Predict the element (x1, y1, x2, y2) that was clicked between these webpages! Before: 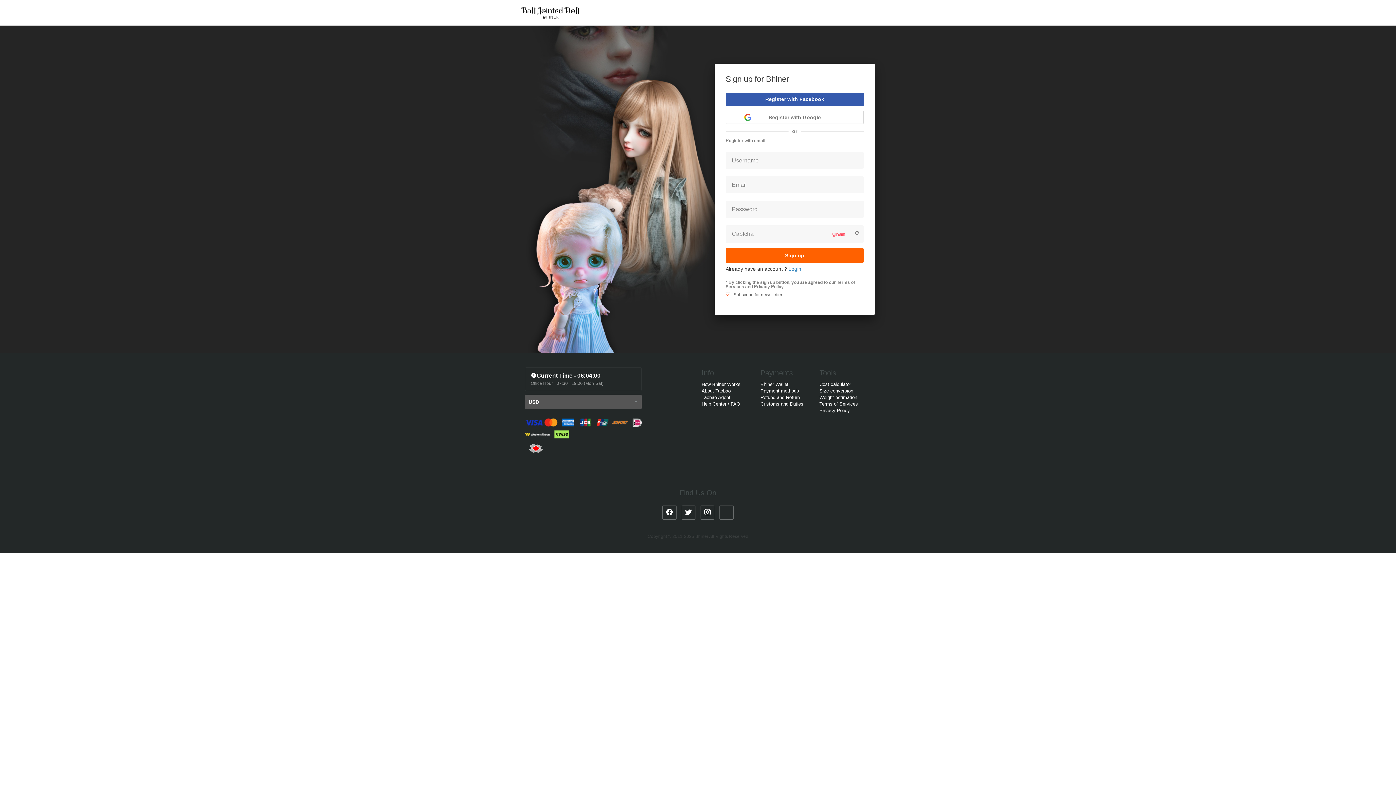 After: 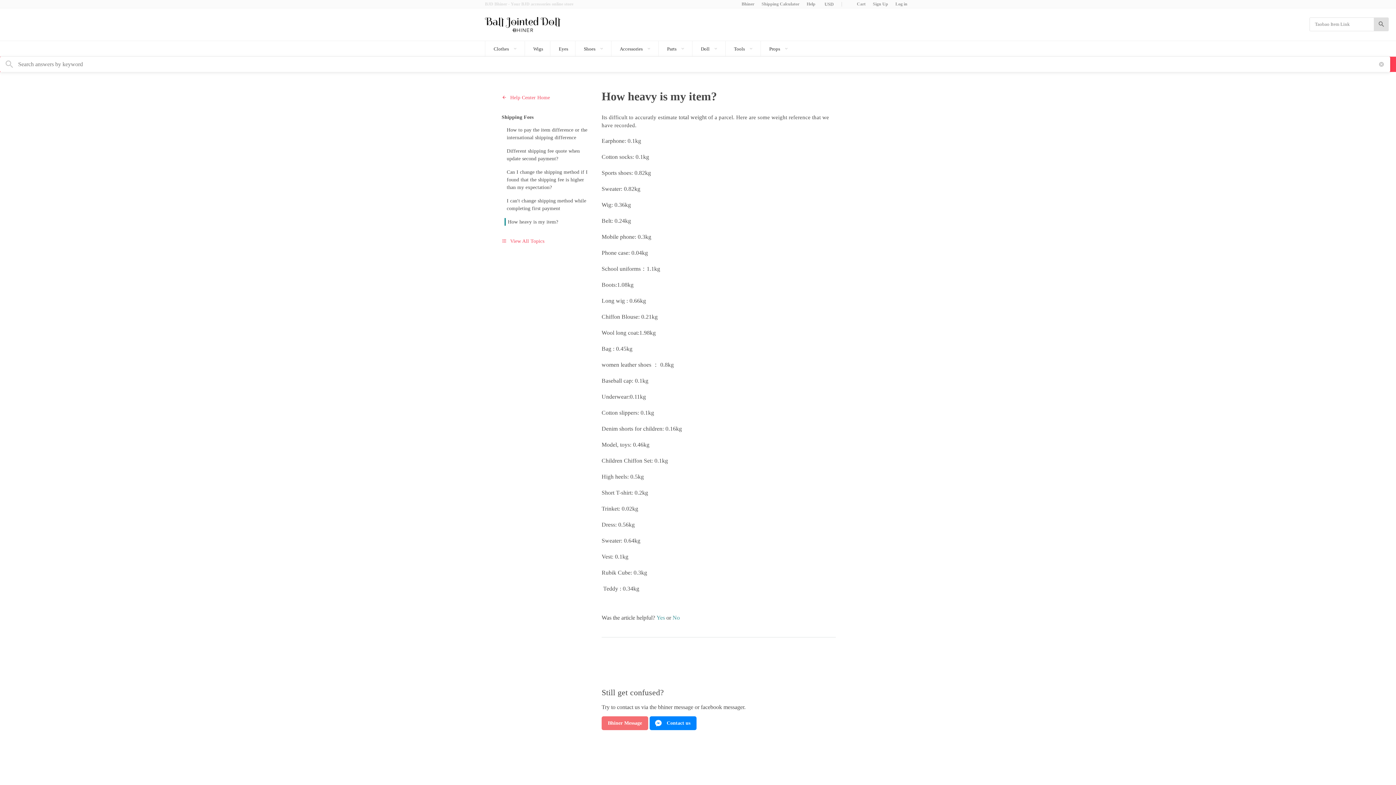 Action: label: Weight estimation bbox: (819, 395, 871, 400)